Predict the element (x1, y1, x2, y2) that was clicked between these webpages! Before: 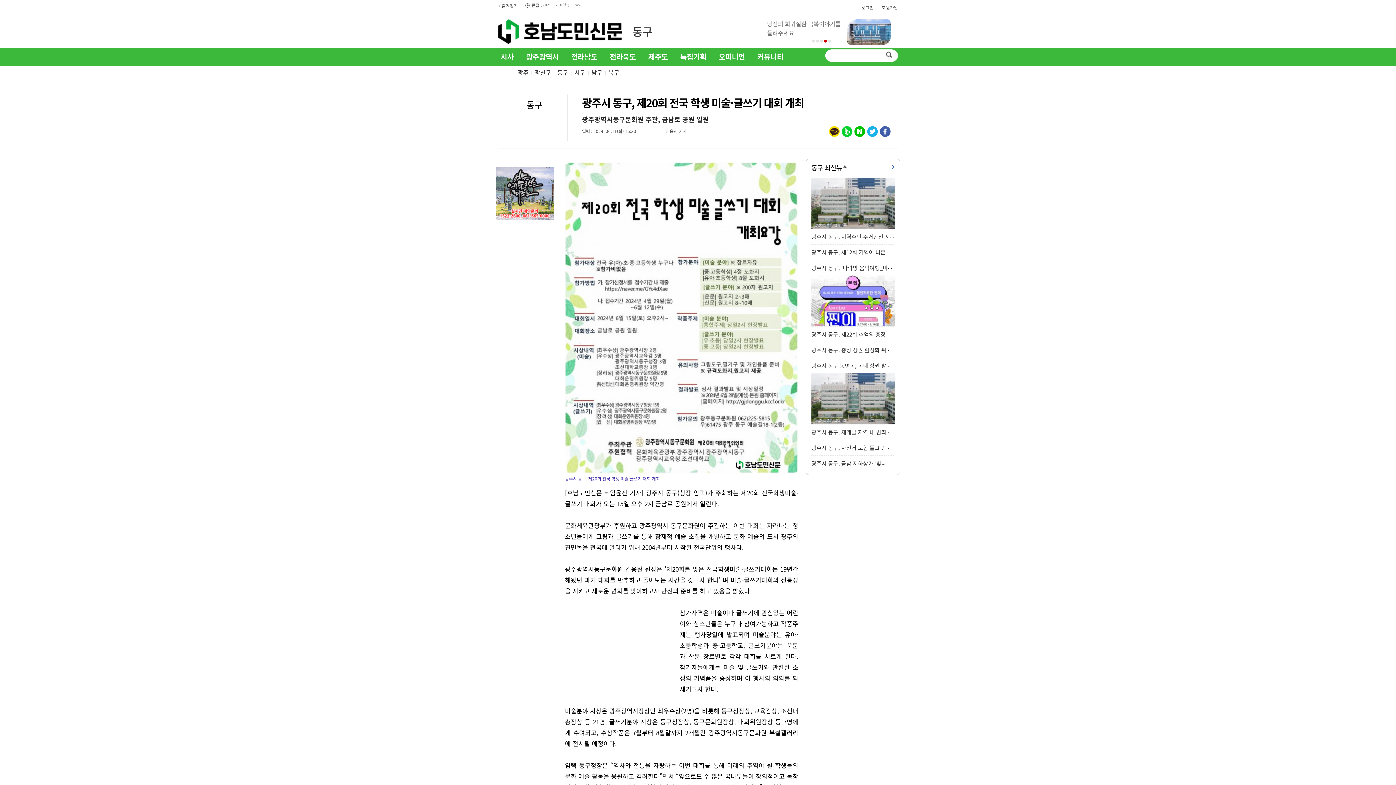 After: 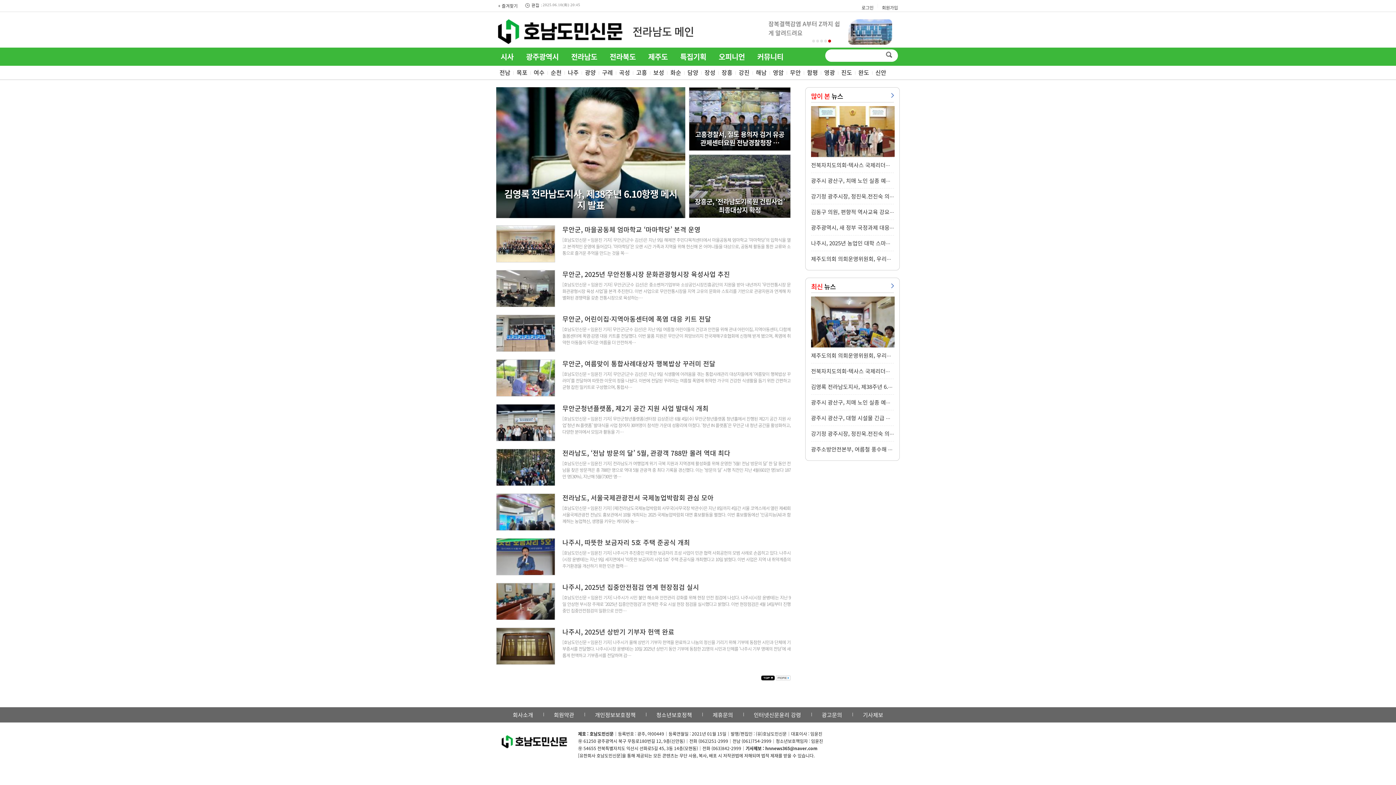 Action: bbox: (567, 47, 601, 65) label: 전라남도